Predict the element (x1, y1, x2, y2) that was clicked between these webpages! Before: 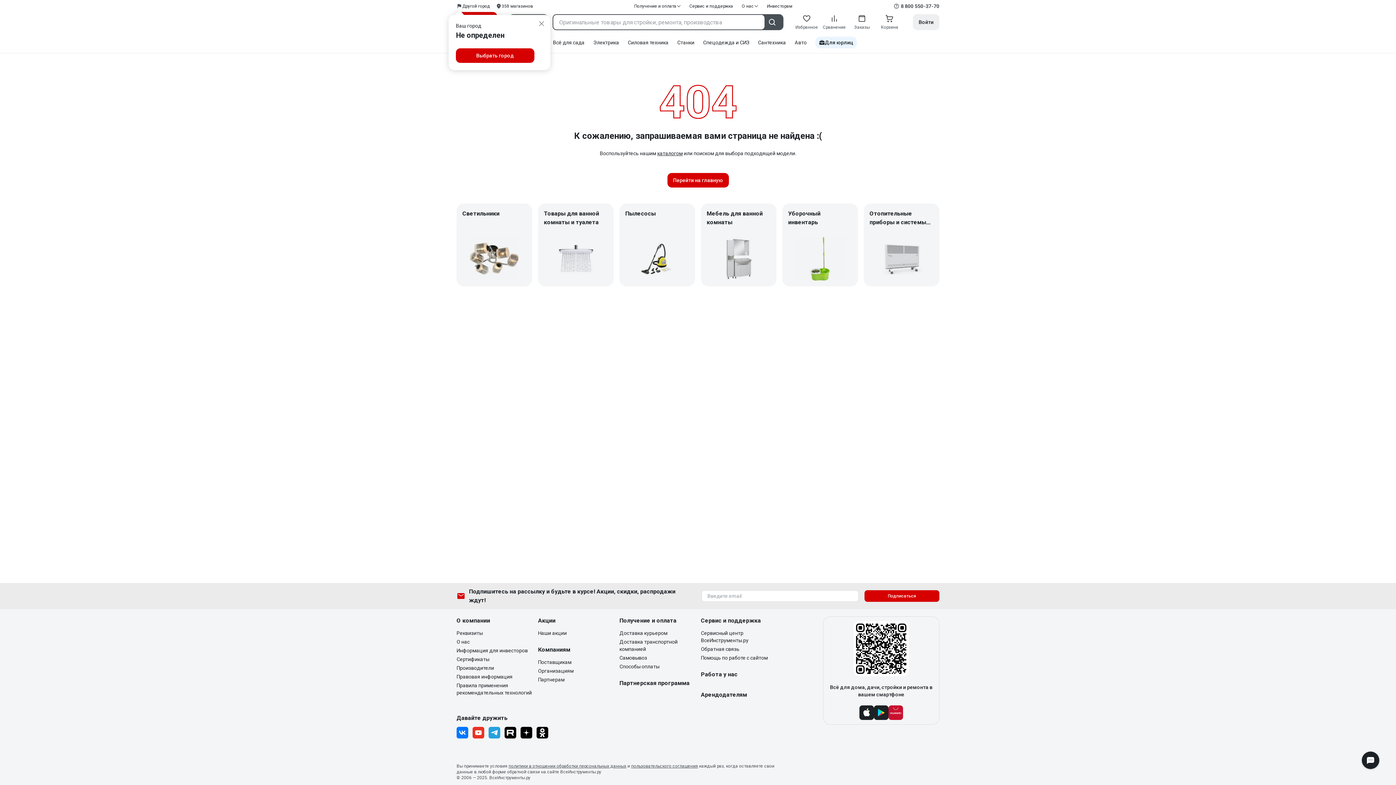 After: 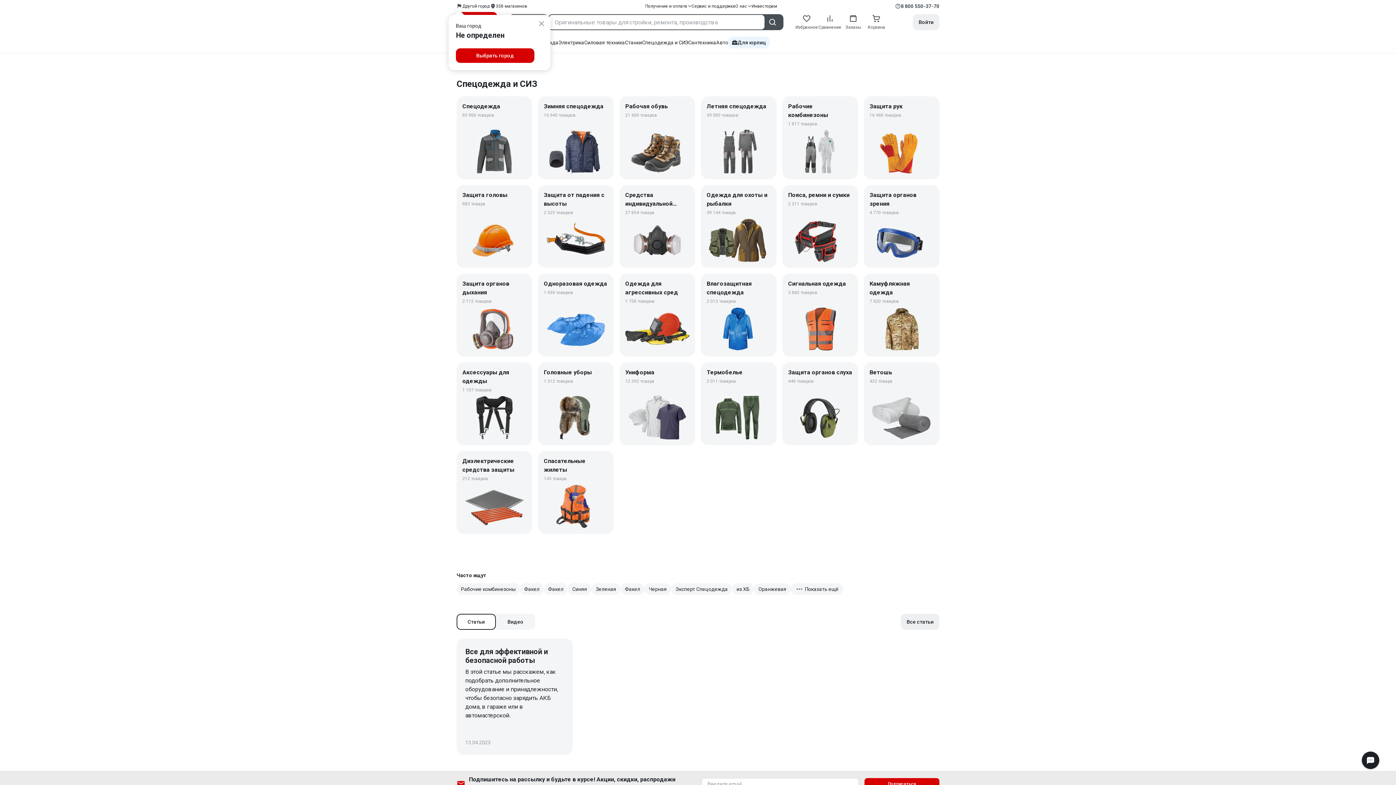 Action: label: Спецодежда и СИЗ bbox: (703, 39, 749, 45)